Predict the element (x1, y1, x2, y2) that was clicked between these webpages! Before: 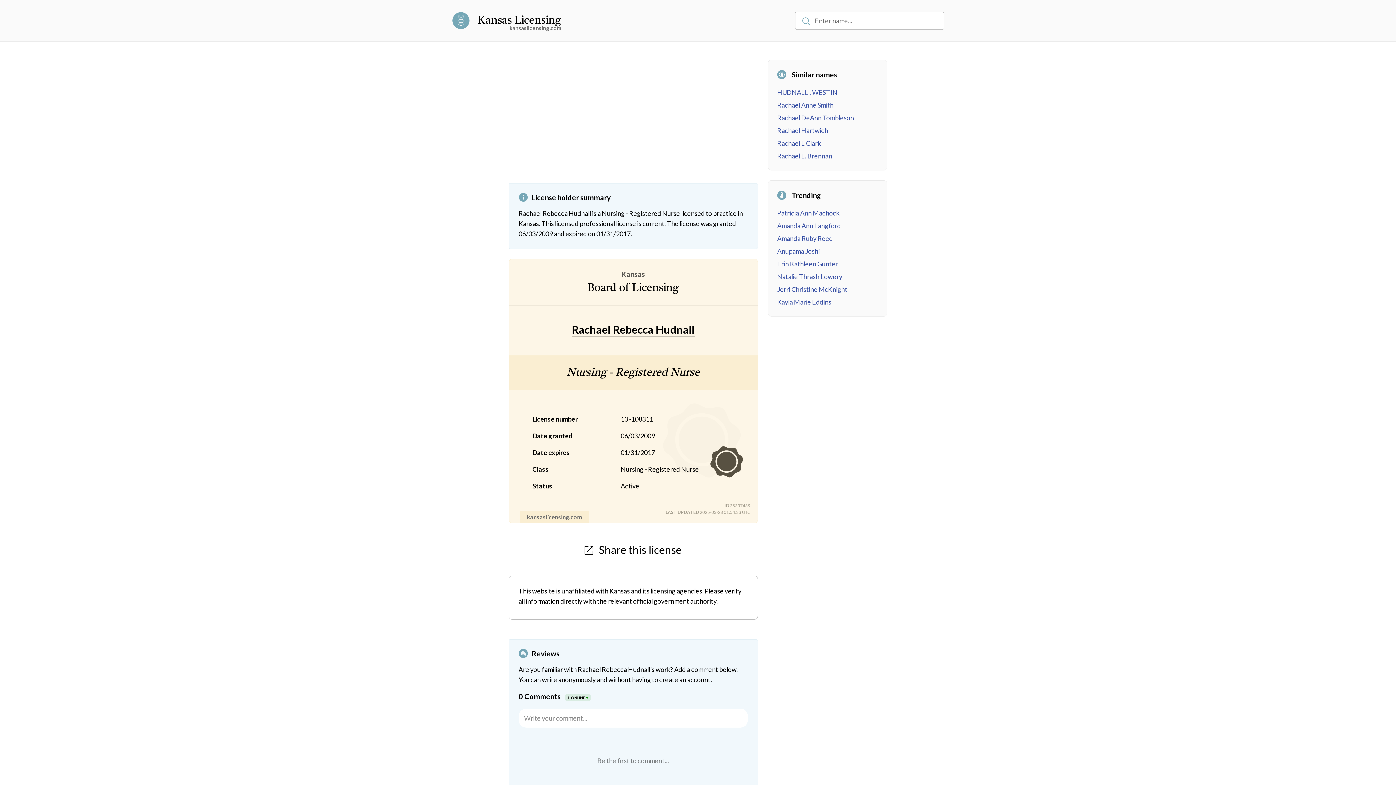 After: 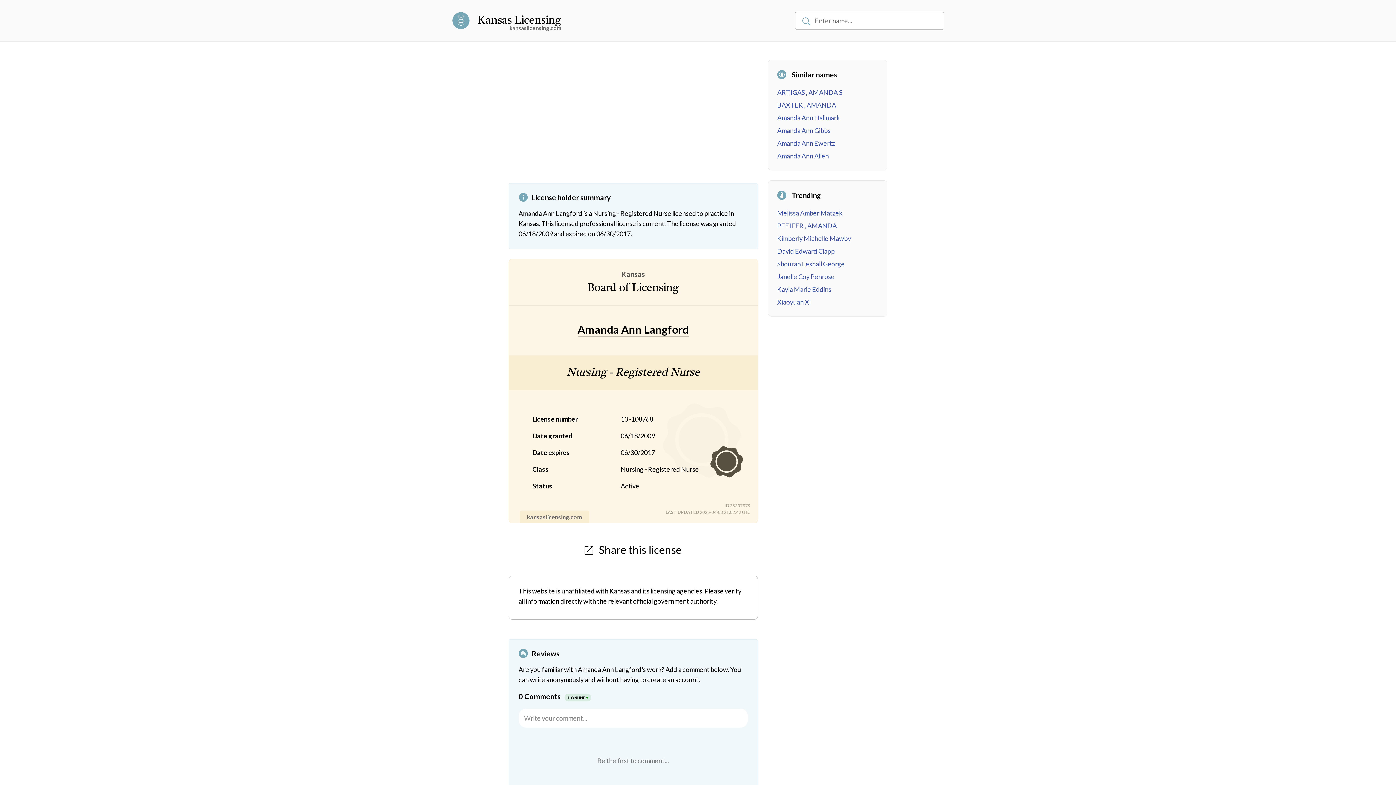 Action: bbox: (777, 221, 841, 229) label: Amanda Ann Langford